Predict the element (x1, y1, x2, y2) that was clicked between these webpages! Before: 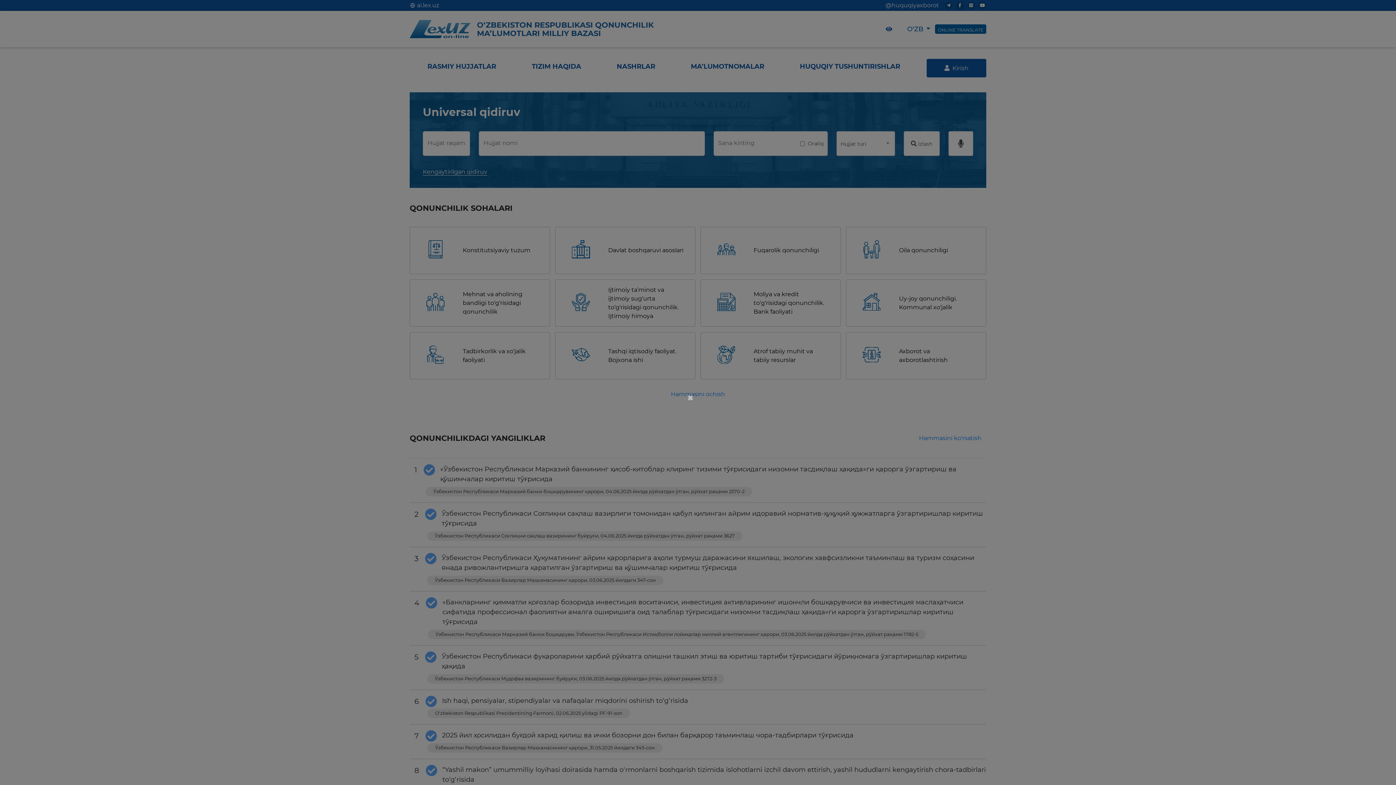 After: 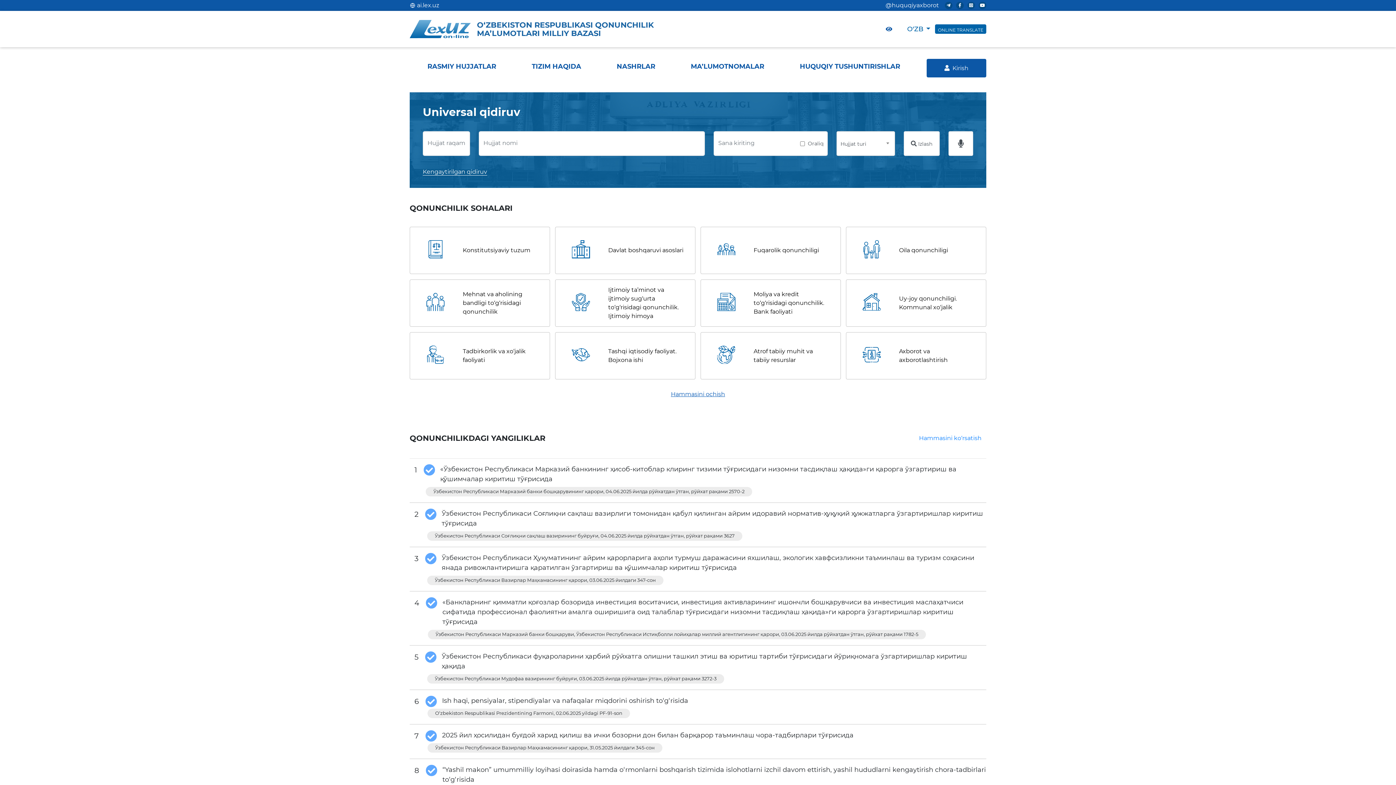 Action: label: × bbox: (687, 392, 695, 403)